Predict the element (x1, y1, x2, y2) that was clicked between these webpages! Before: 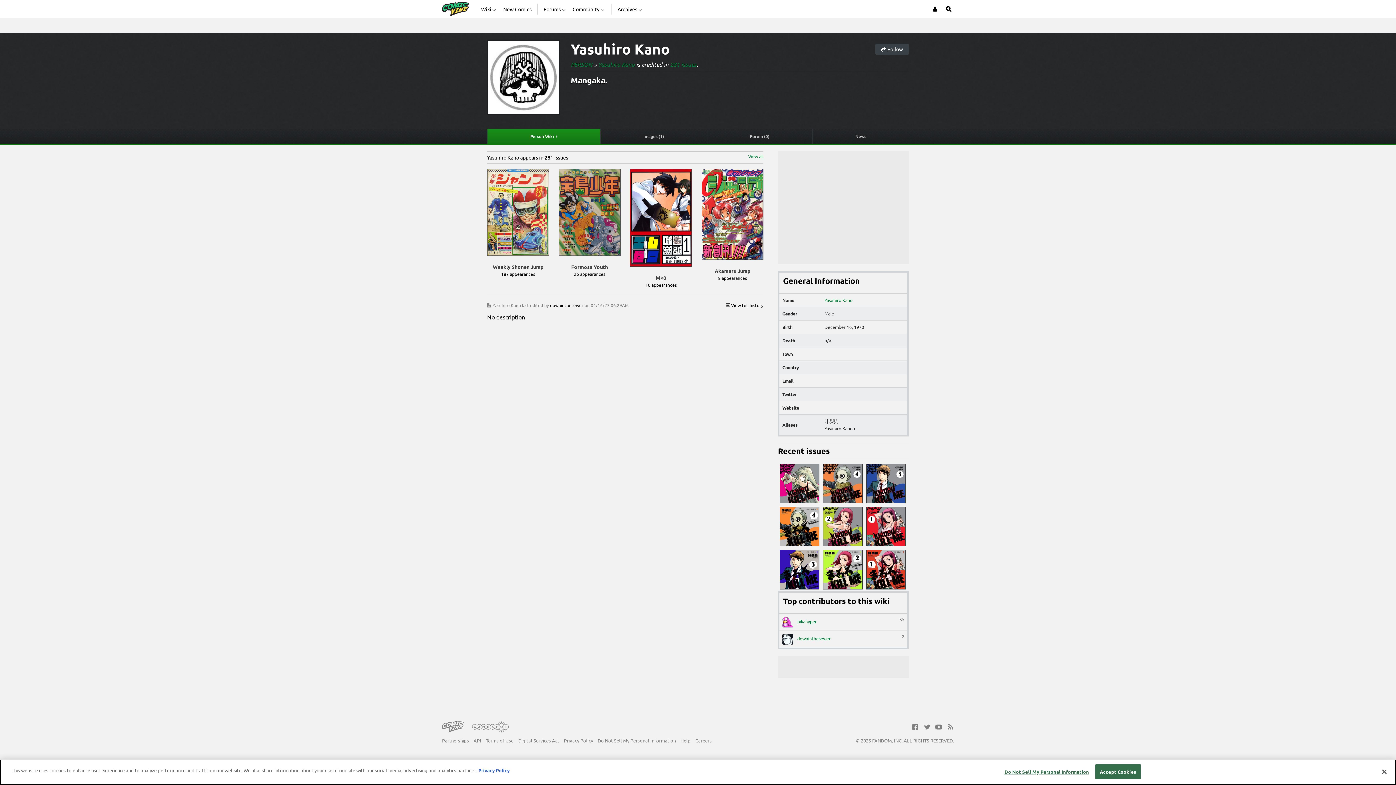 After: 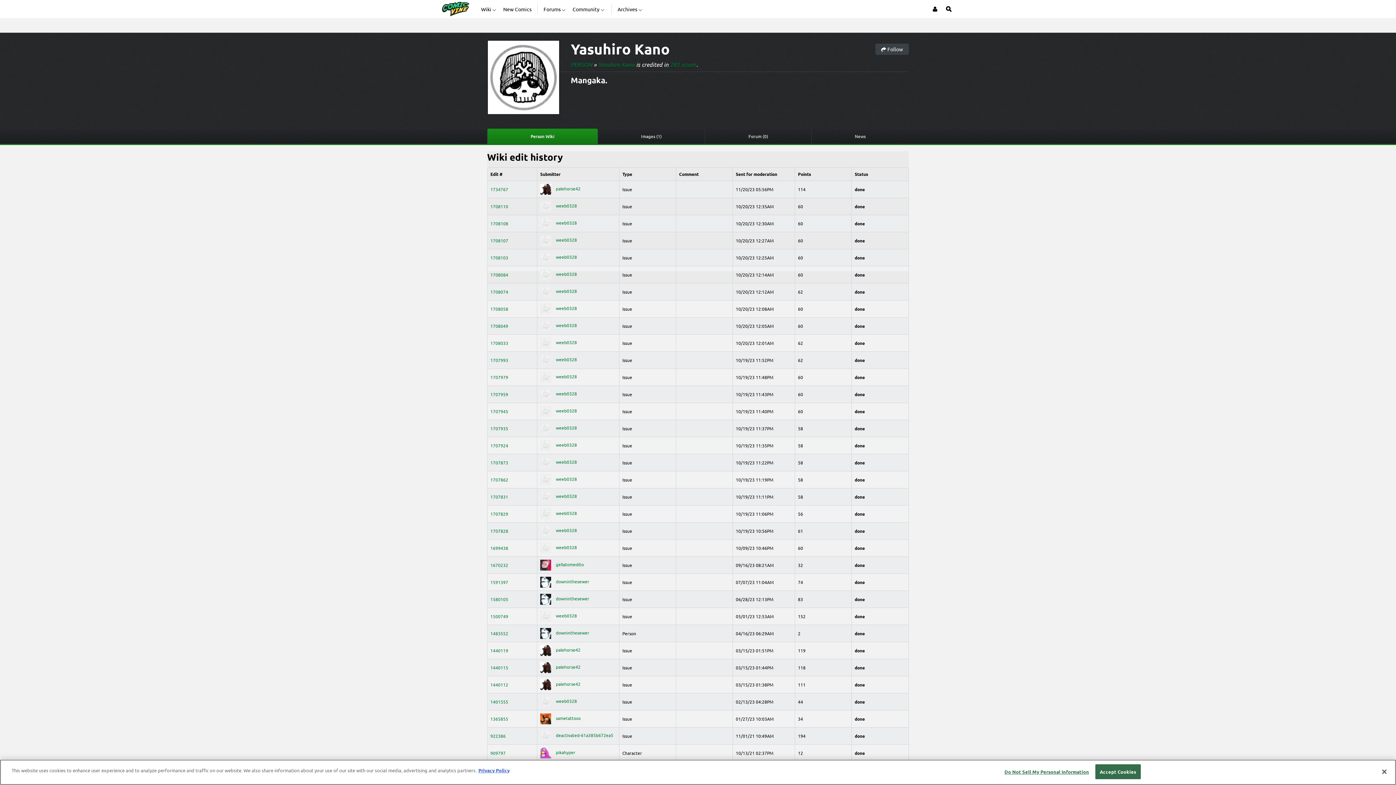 Action: label:  View full history bbox: (725, 302, 763, 308)